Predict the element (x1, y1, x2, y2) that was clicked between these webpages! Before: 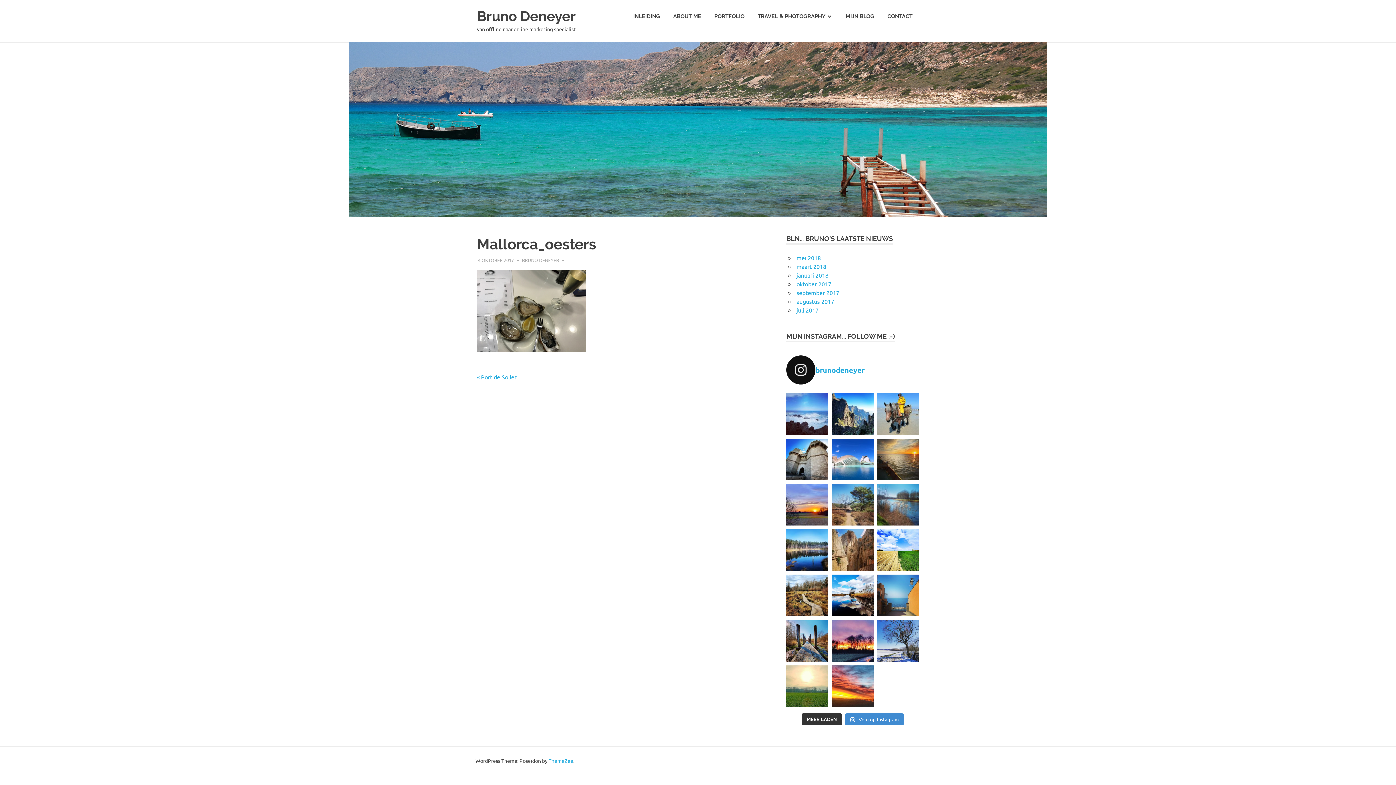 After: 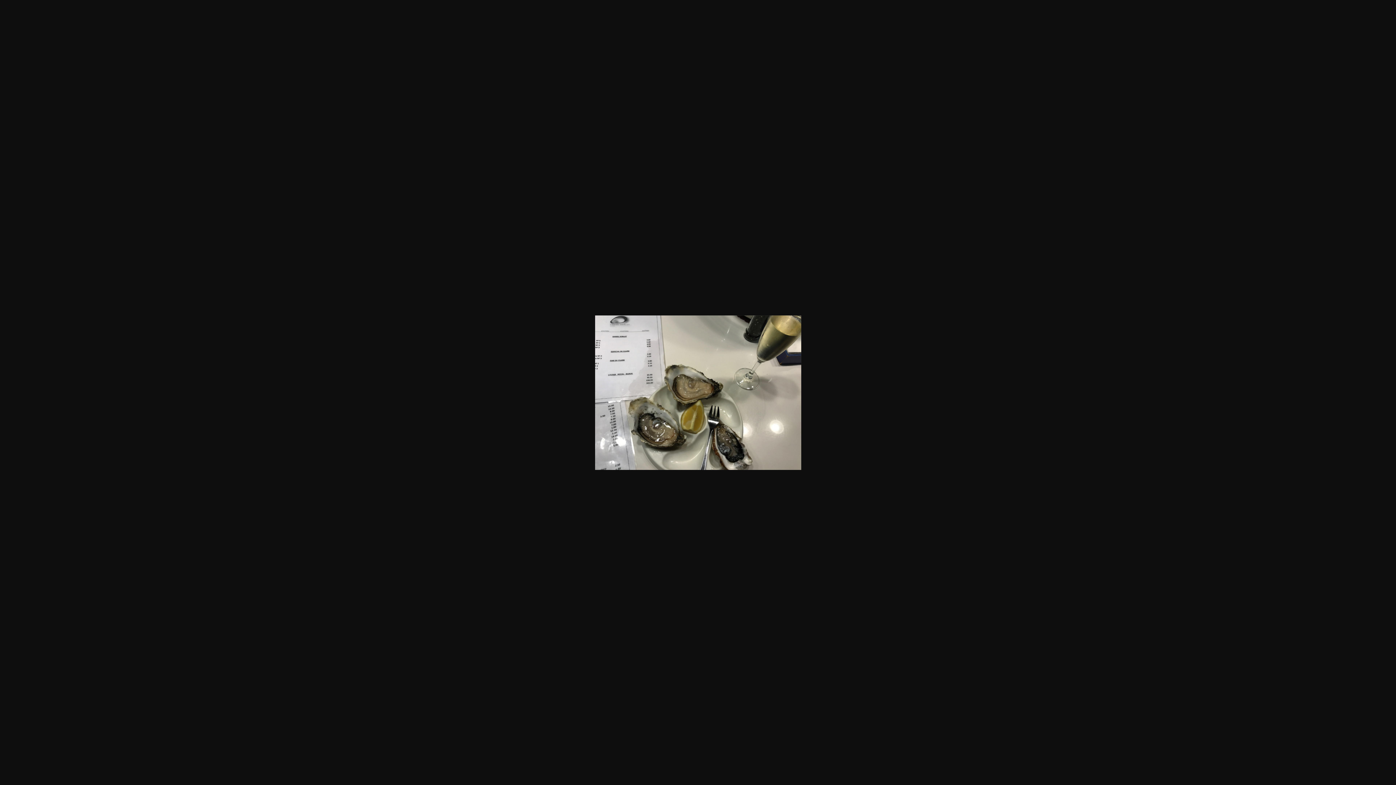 Action: bbox: (477, 345, 586, 353)